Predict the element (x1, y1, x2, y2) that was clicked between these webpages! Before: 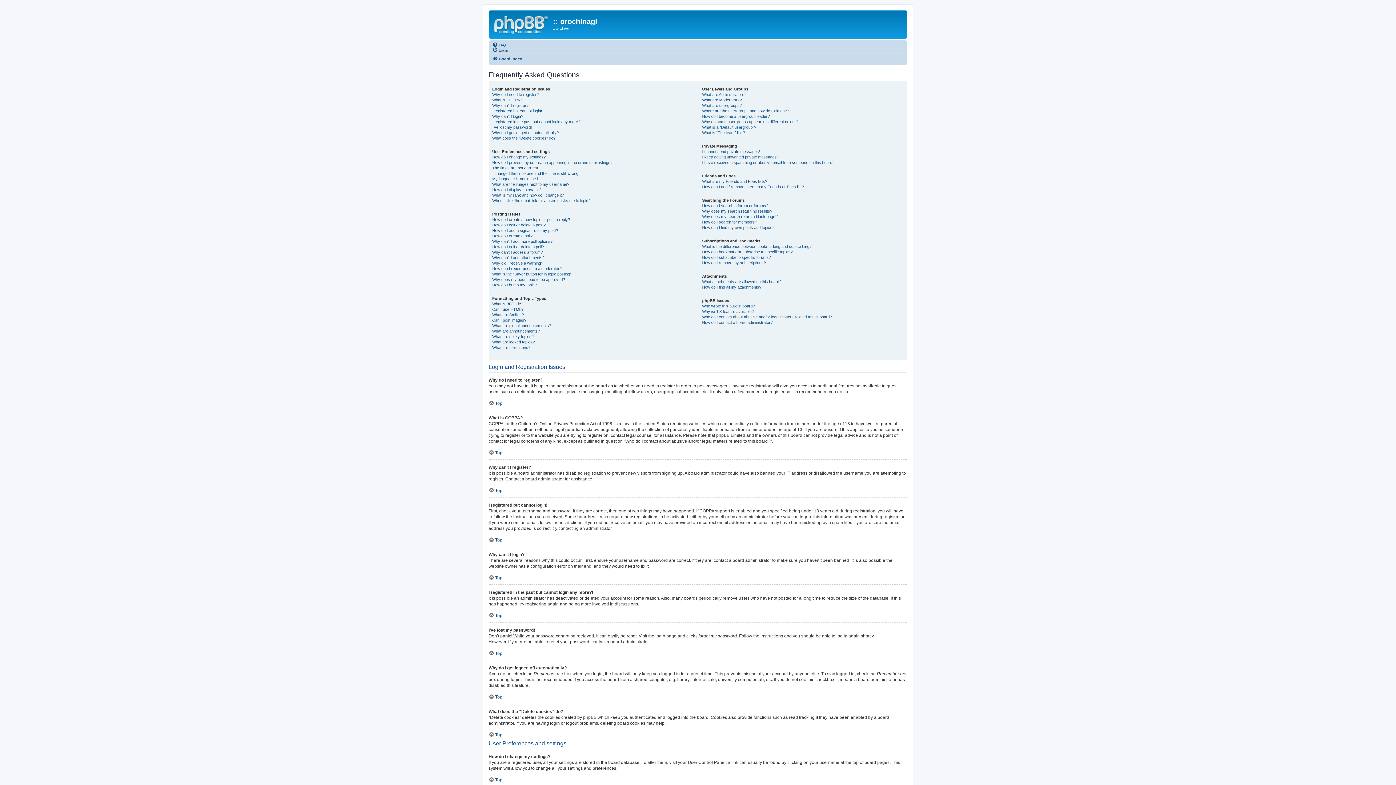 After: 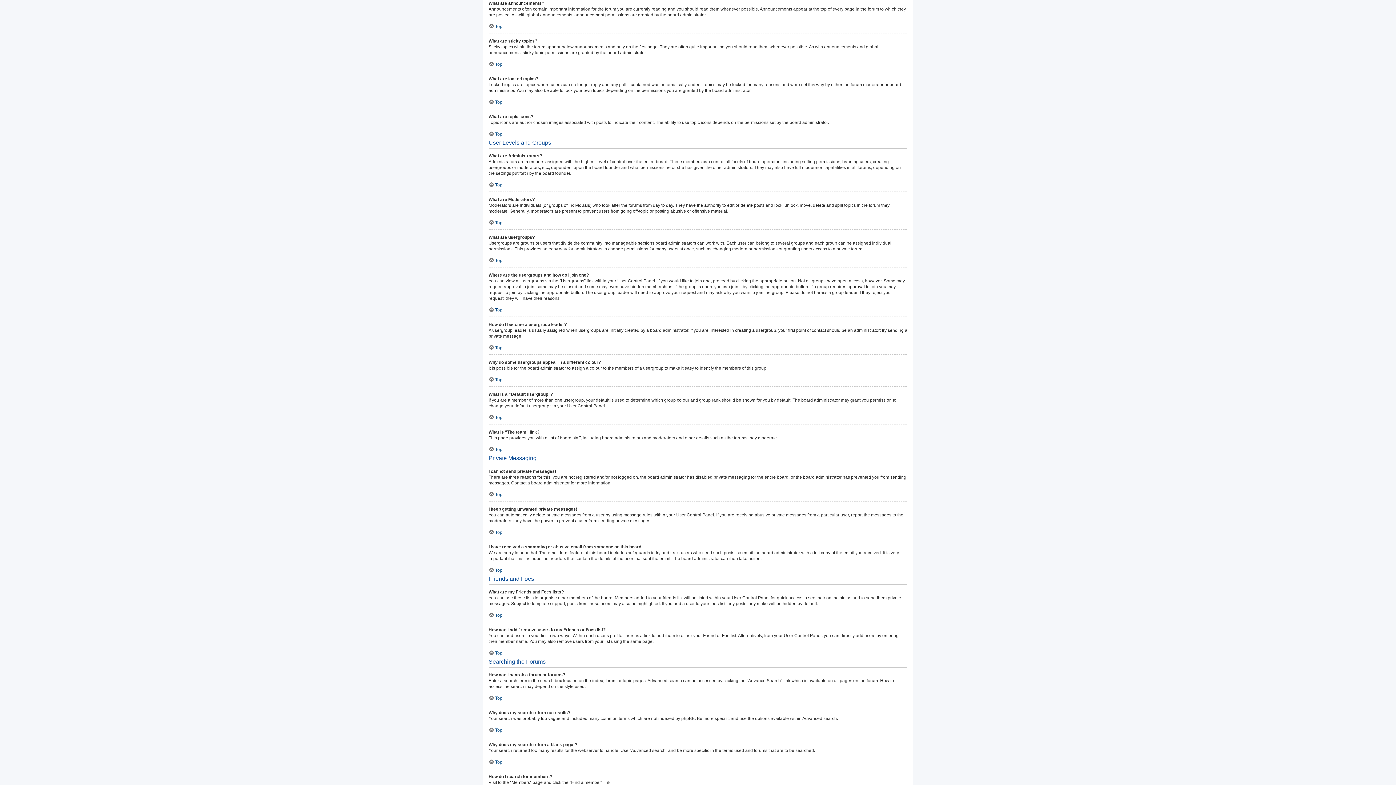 Action: label: What are announcements? bbox: (492, 328, 540, 334)